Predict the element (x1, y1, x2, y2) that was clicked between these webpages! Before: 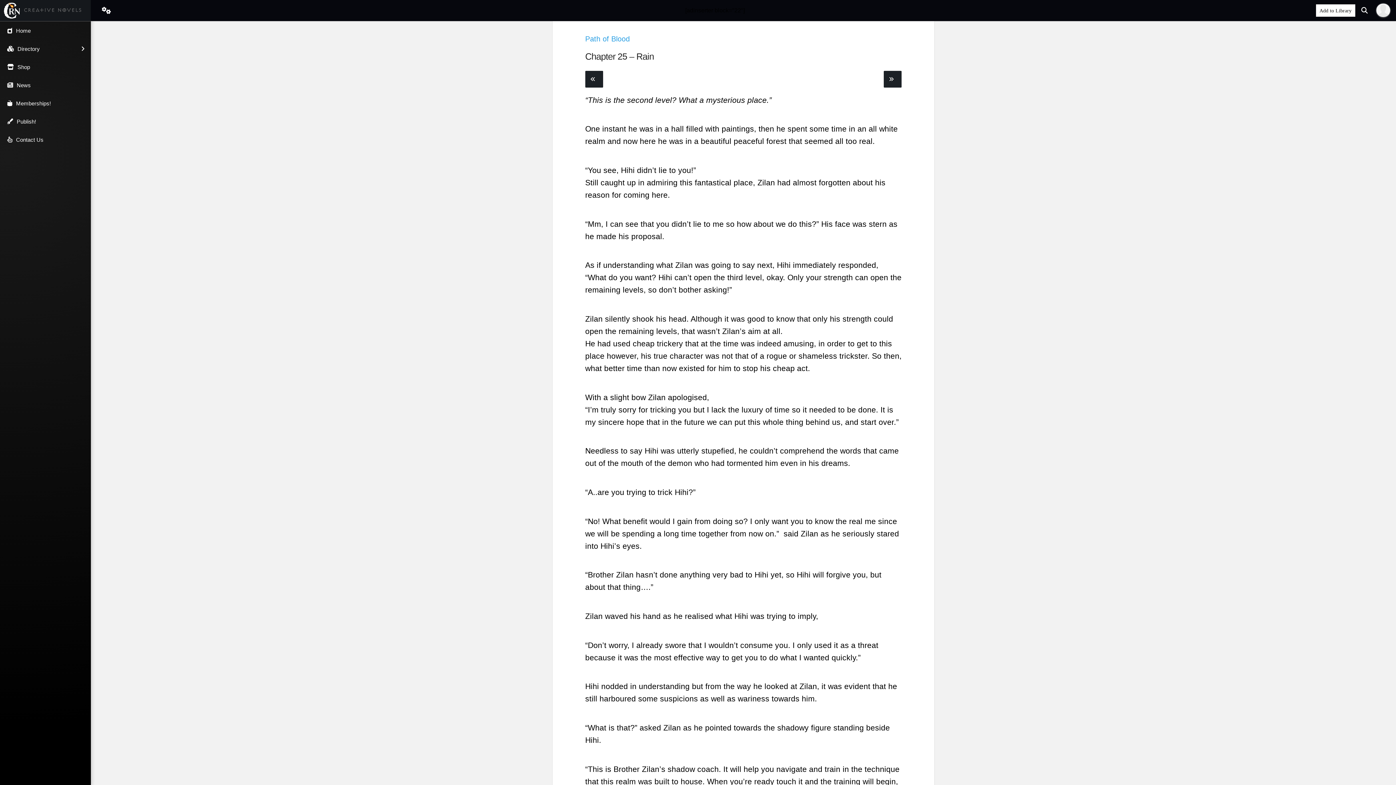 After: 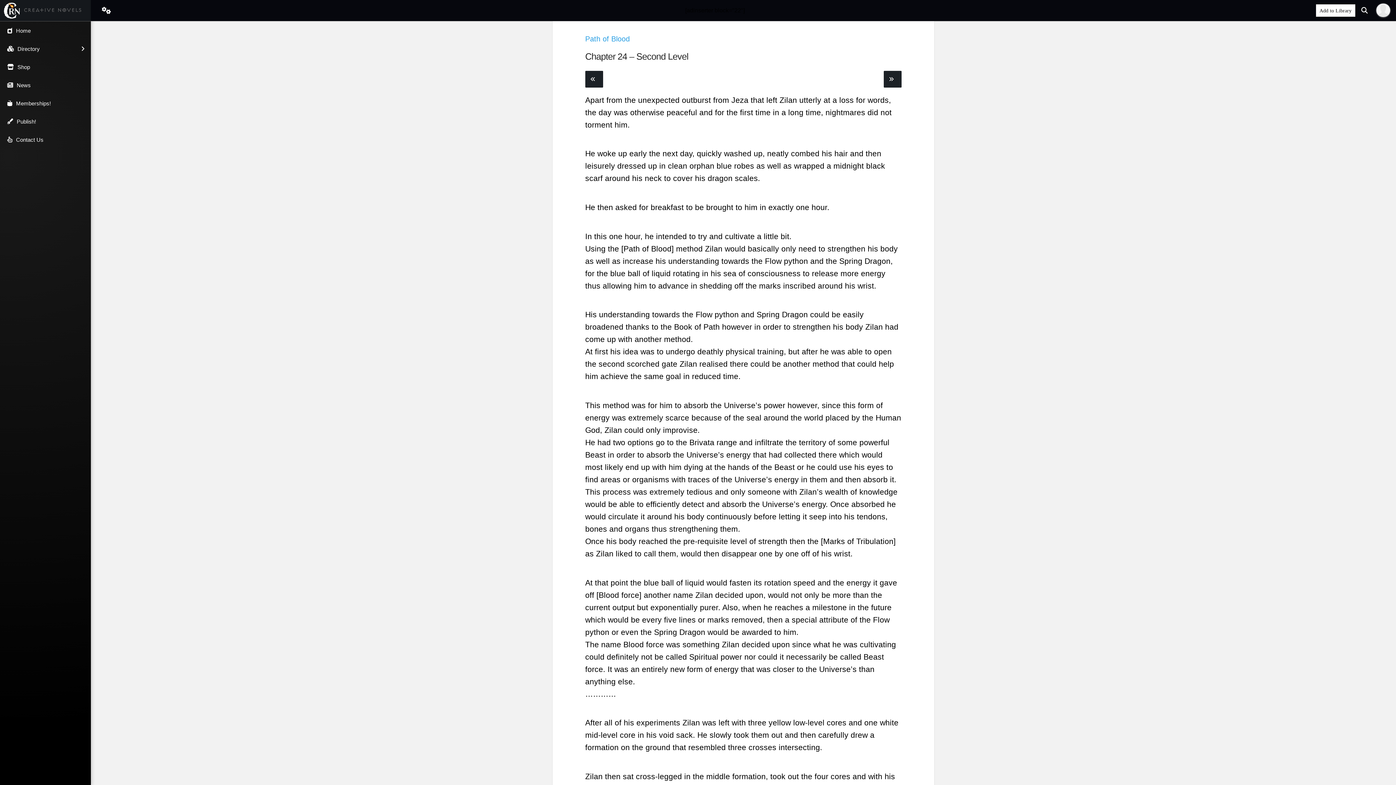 Action: bbox: (585, 70, 603, 87)